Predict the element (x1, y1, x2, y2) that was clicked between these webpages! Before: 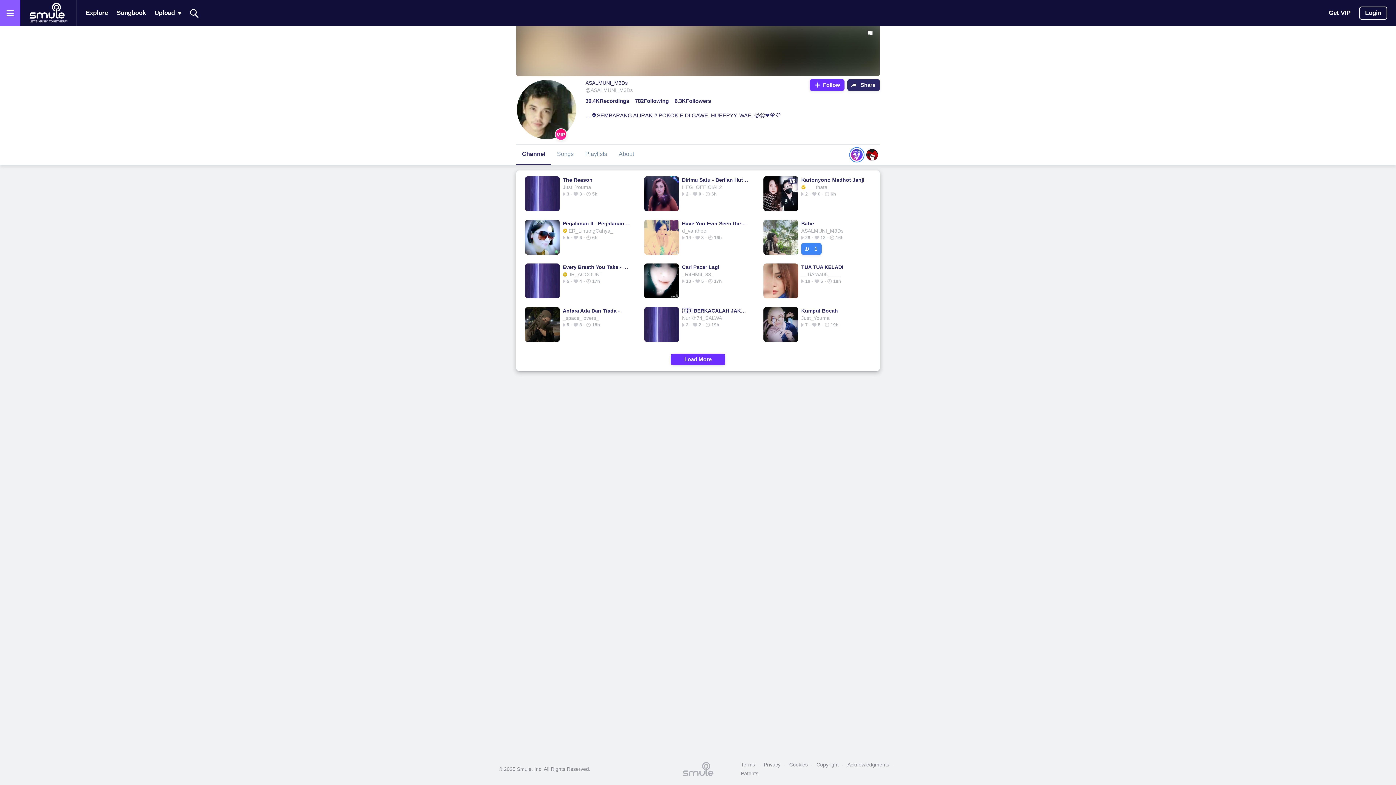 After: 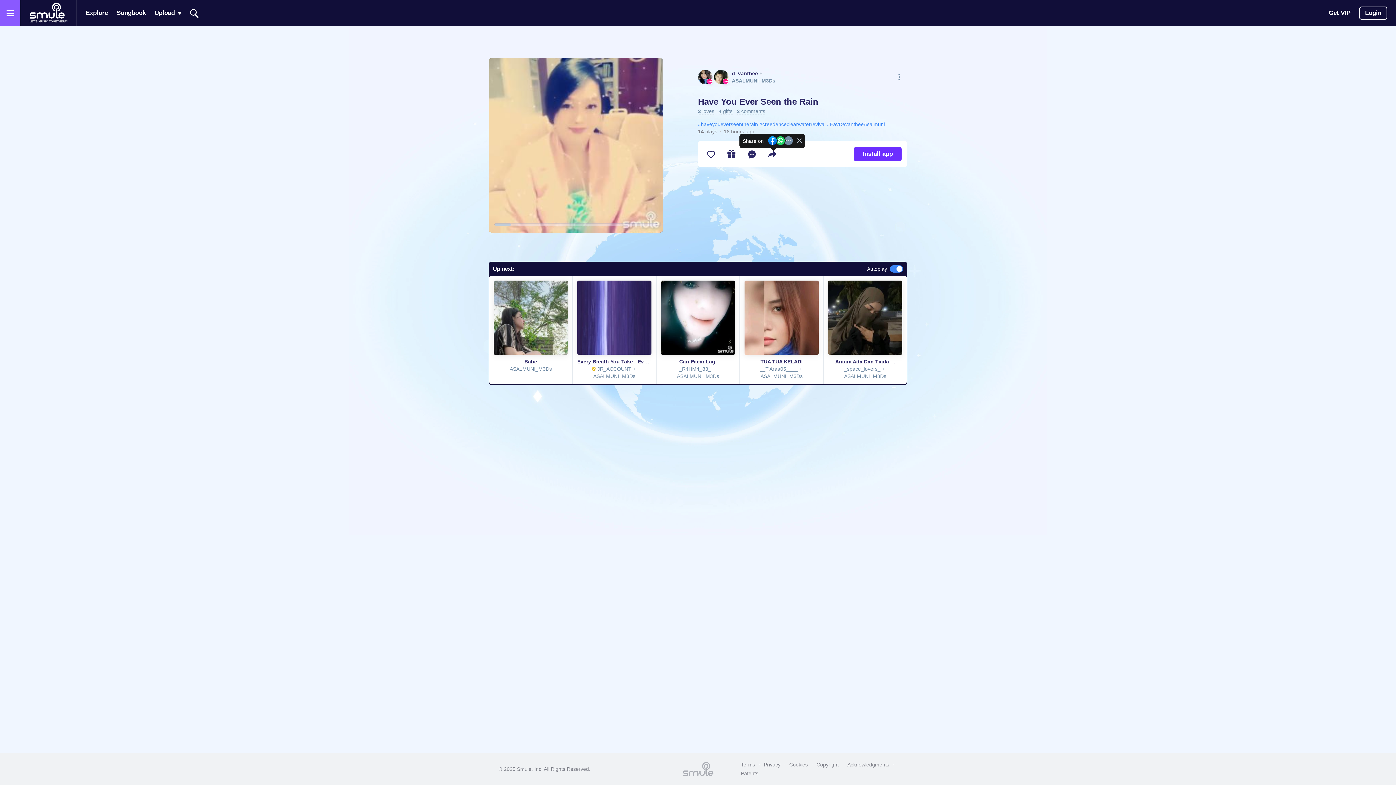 Action: bbox: (682, 219, 748, 227) label: Have You Ever Seen the Rain